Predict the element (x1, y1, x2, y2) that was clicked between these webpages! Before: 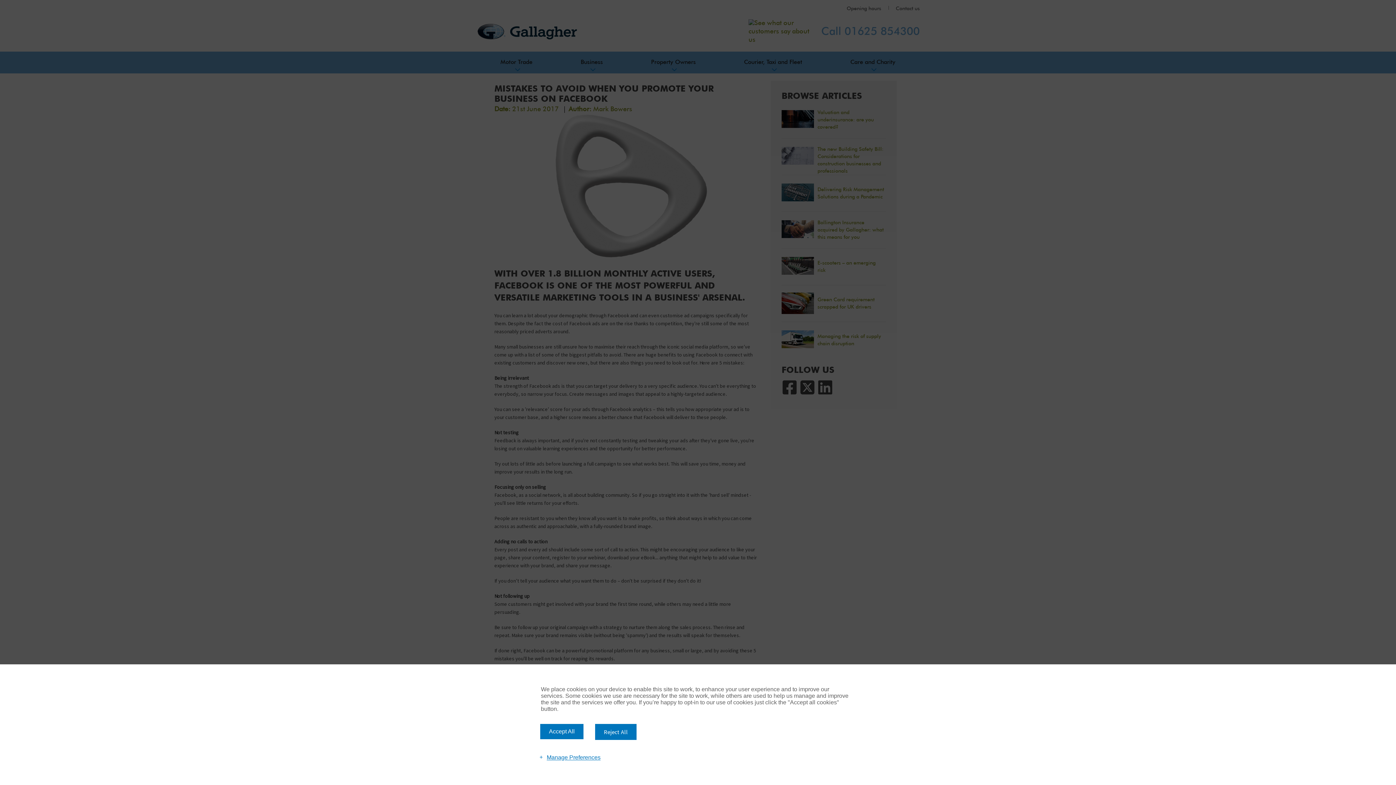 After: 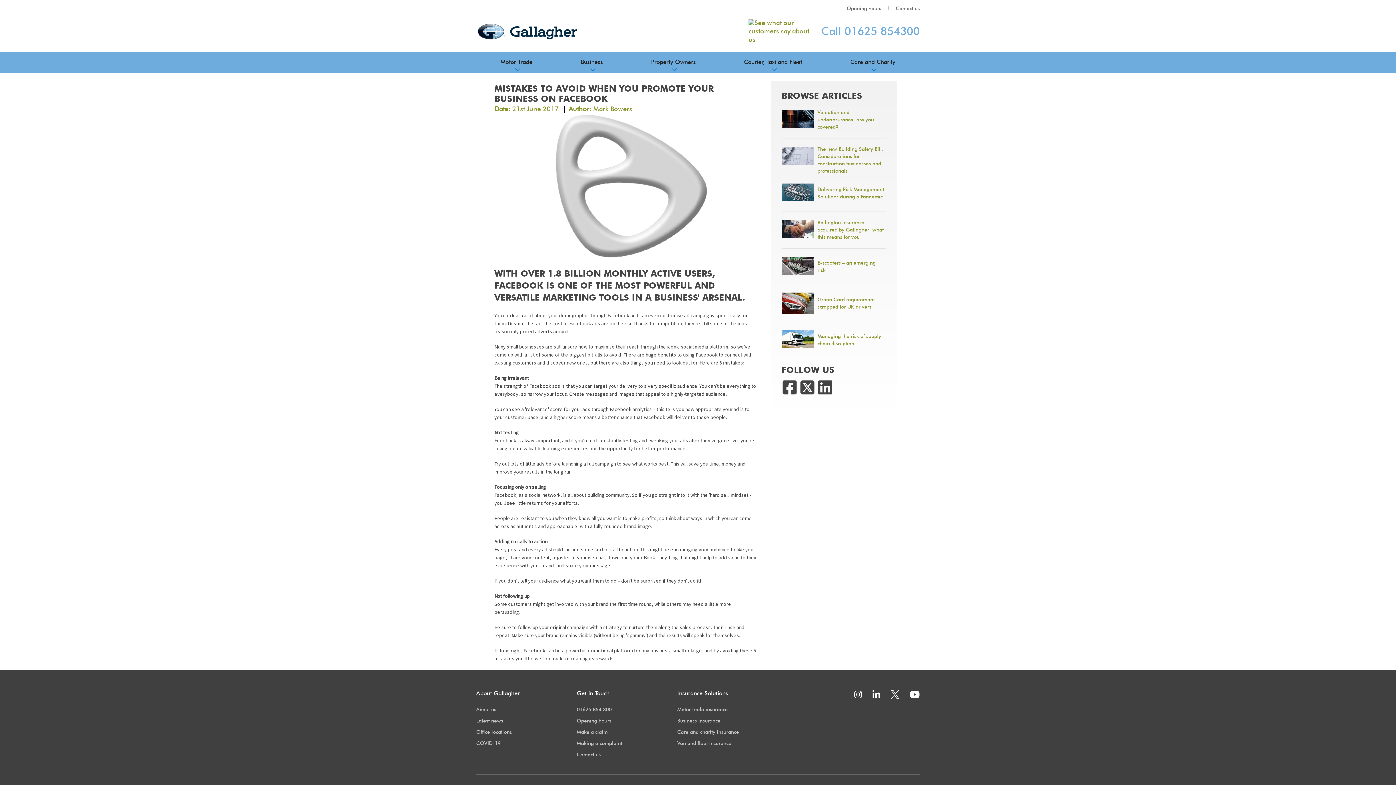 Action: label: Reject All bbox: (595, 724, 636, 740)